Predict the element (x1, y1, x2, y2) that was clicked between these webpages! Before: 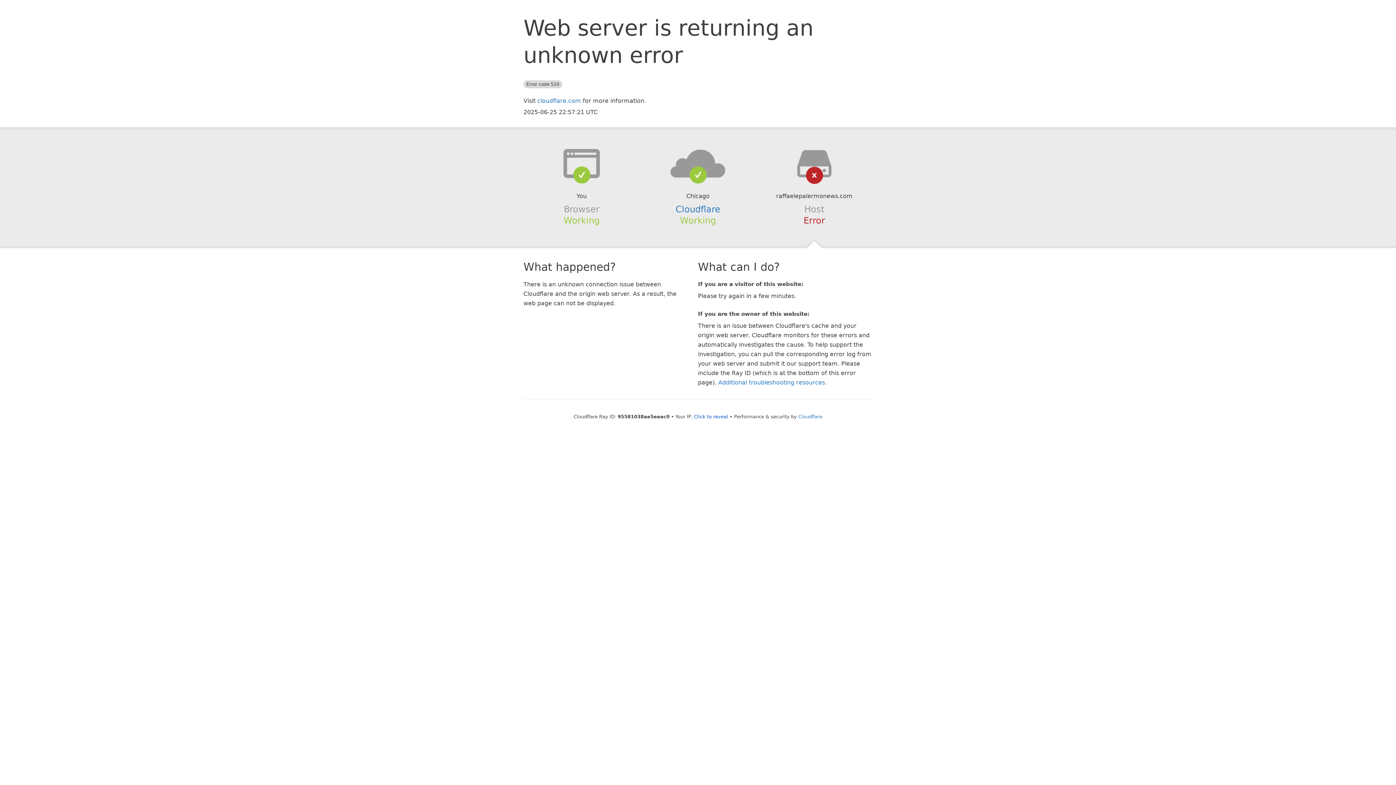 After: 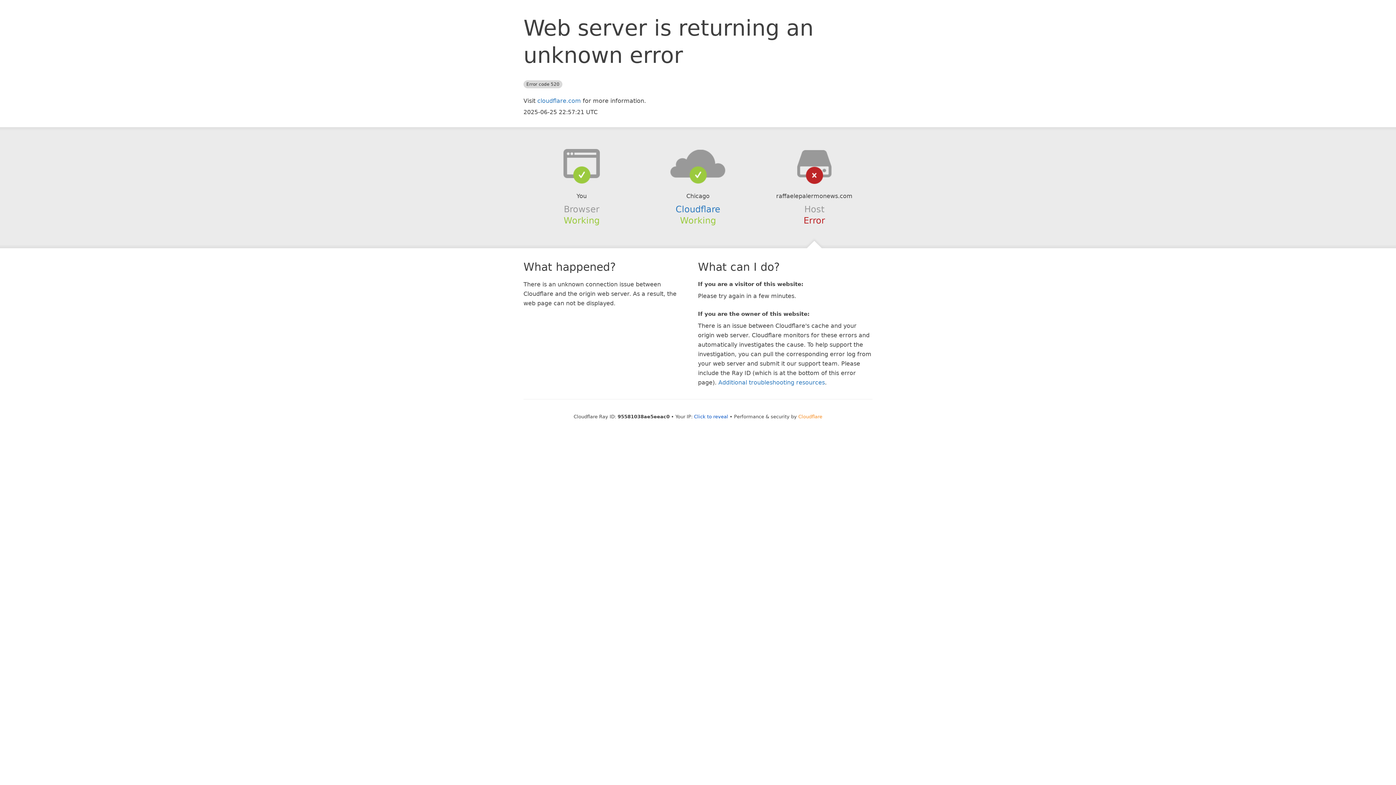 Action: bbox: (798, 414, 822, 419) label: Cloudflare